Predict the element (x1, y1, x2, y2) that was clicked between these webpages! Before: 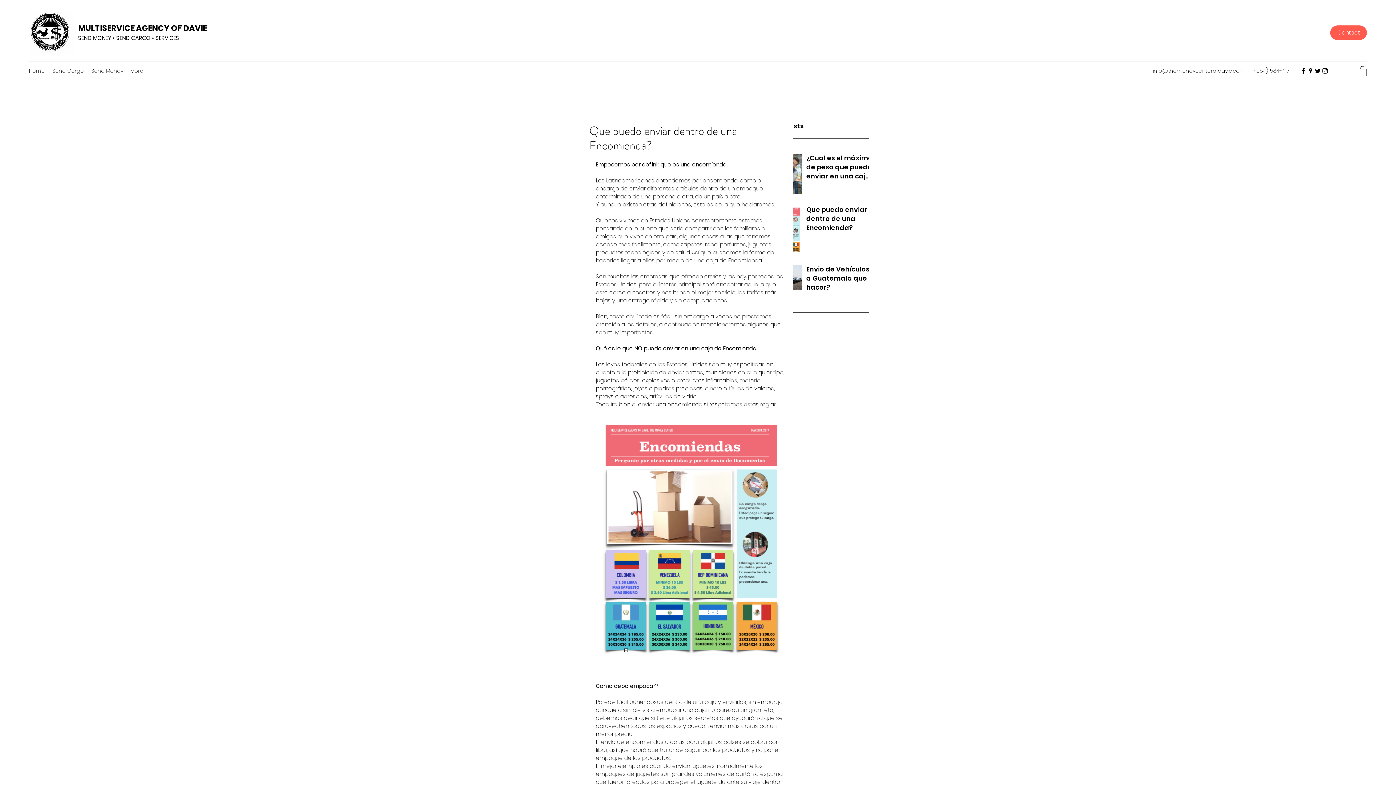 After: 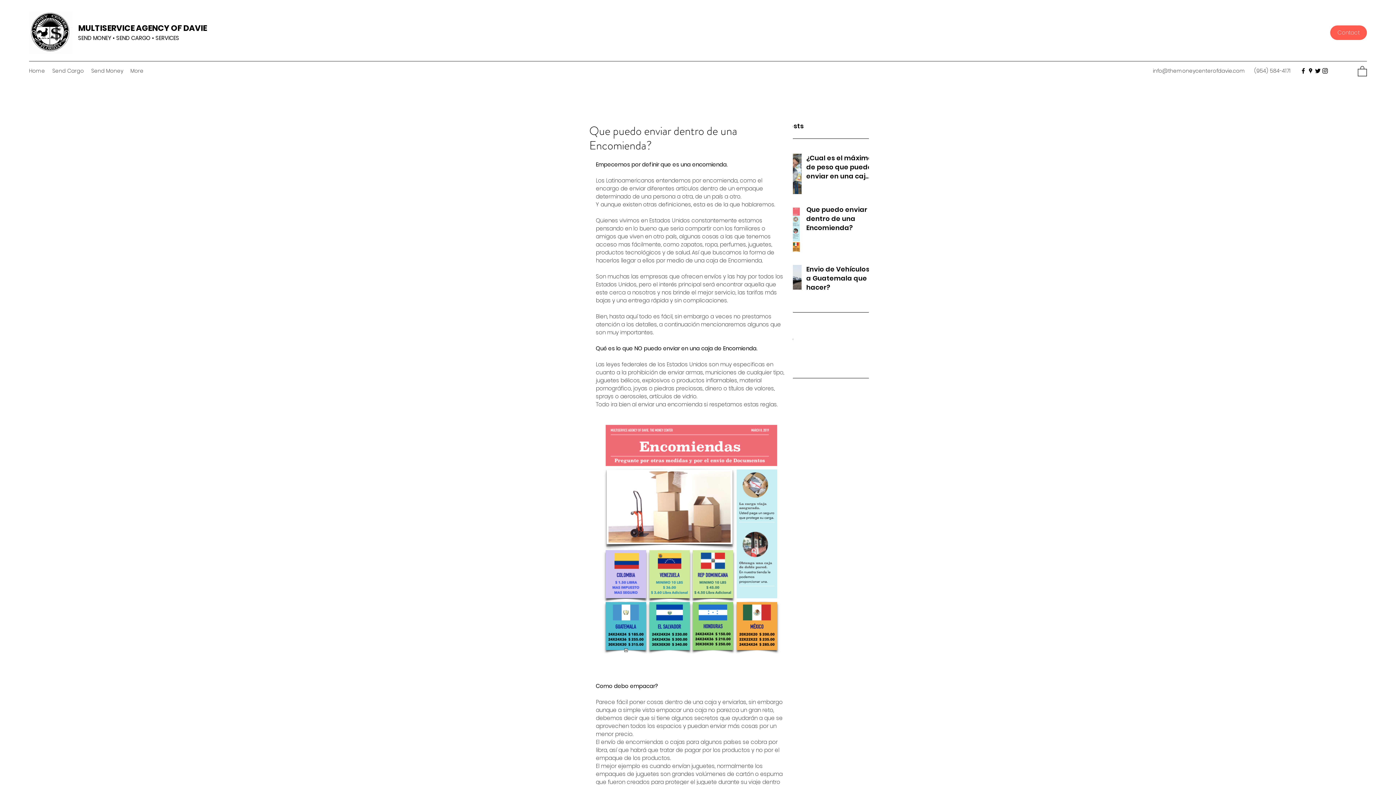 Action: bbox: (1358, 65, 1367, 76)